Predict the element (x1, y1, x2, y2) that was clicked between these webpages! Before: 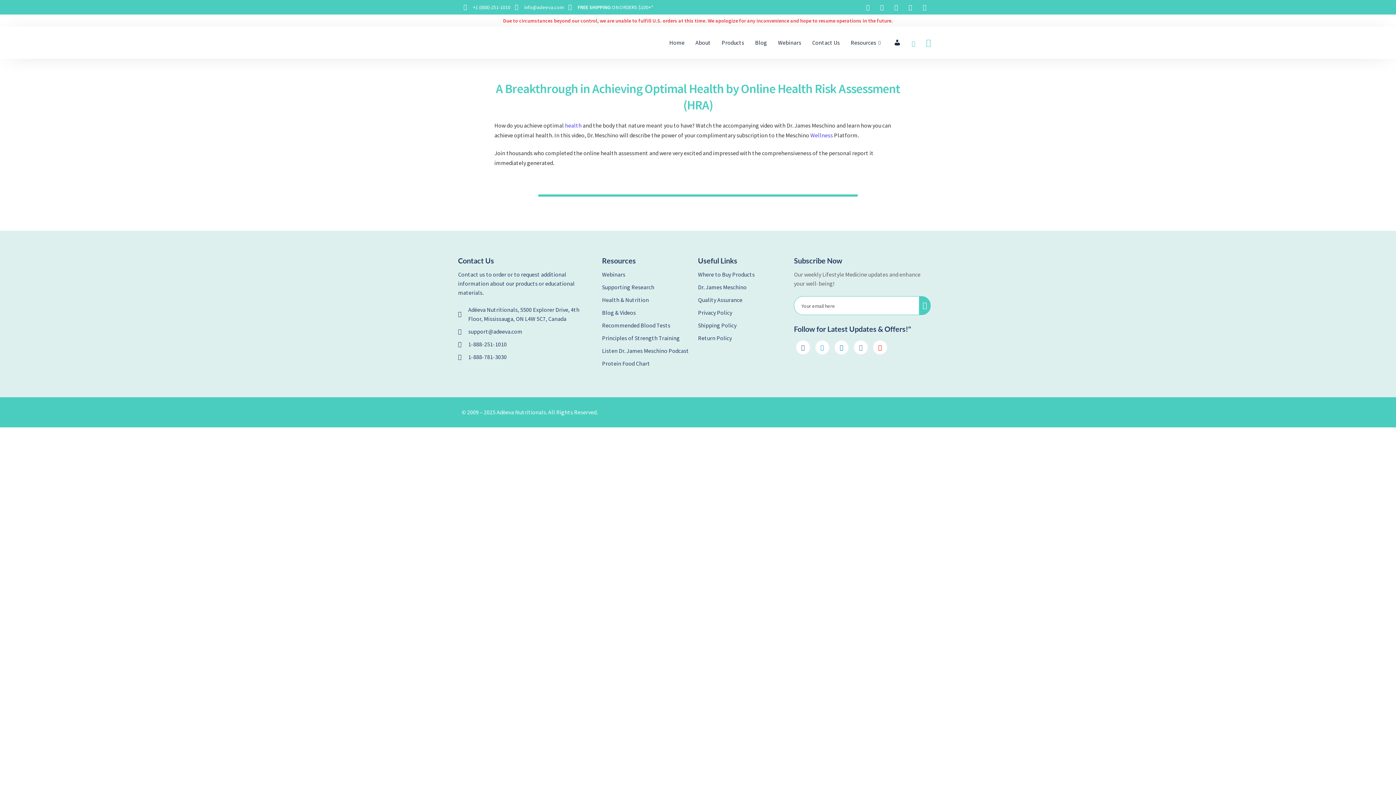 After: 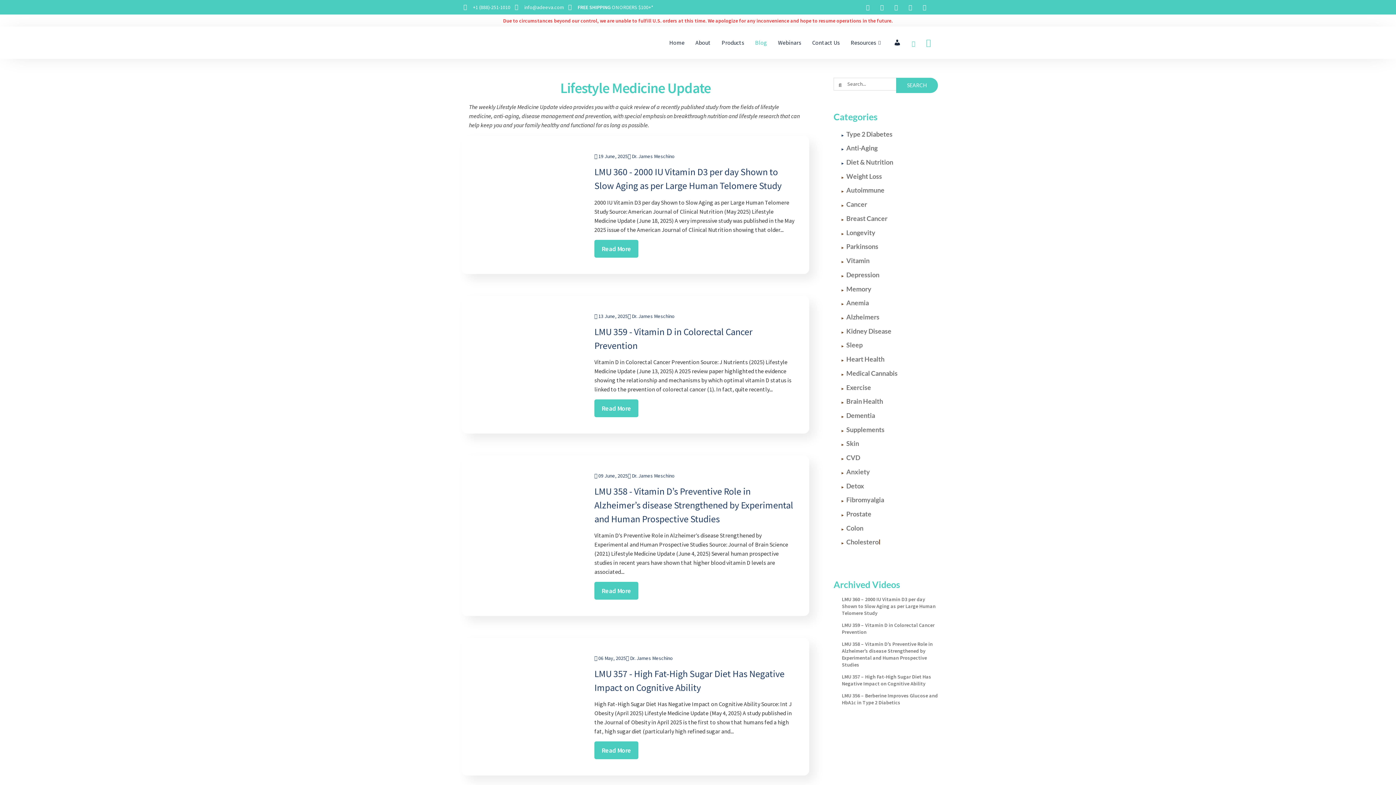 Action: label: Blog bbox: (749, 31, 772, 53)